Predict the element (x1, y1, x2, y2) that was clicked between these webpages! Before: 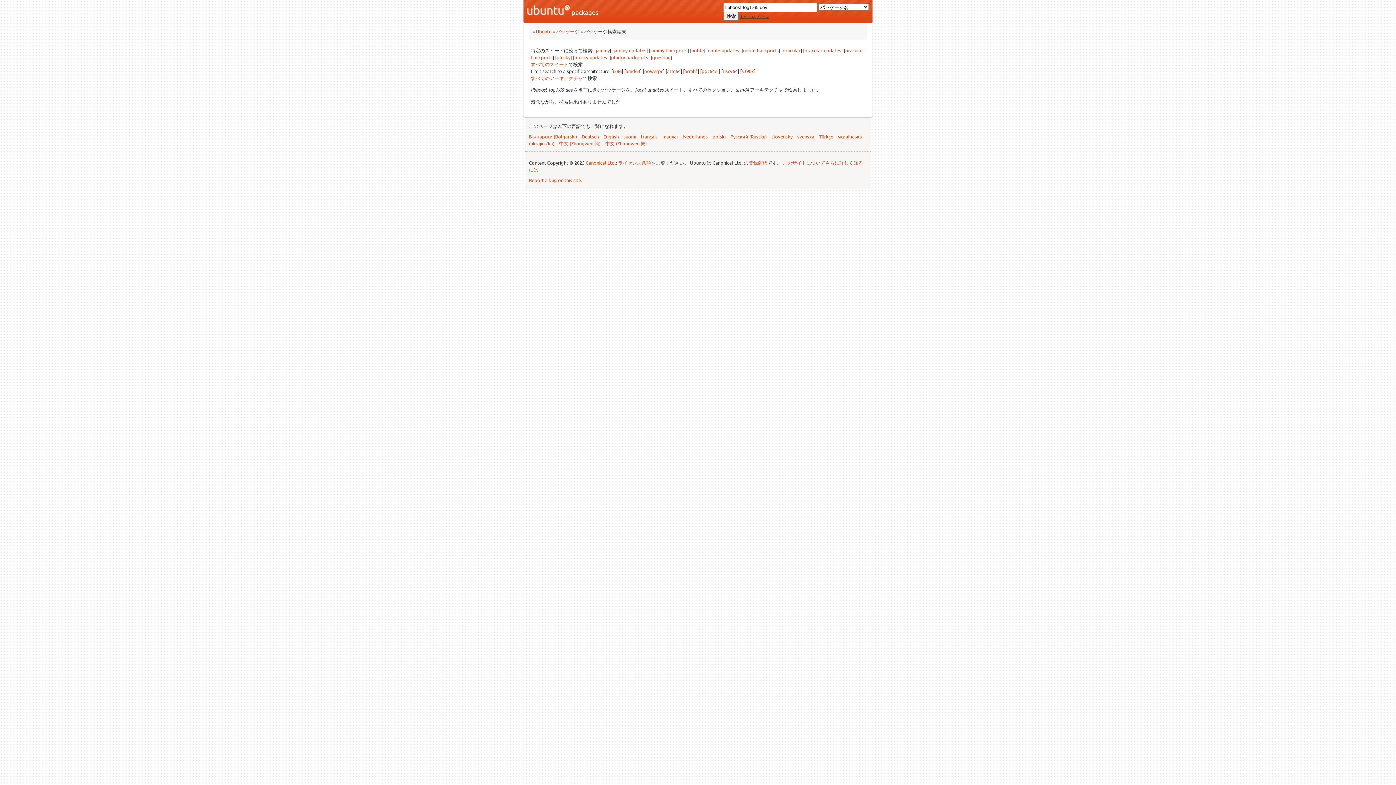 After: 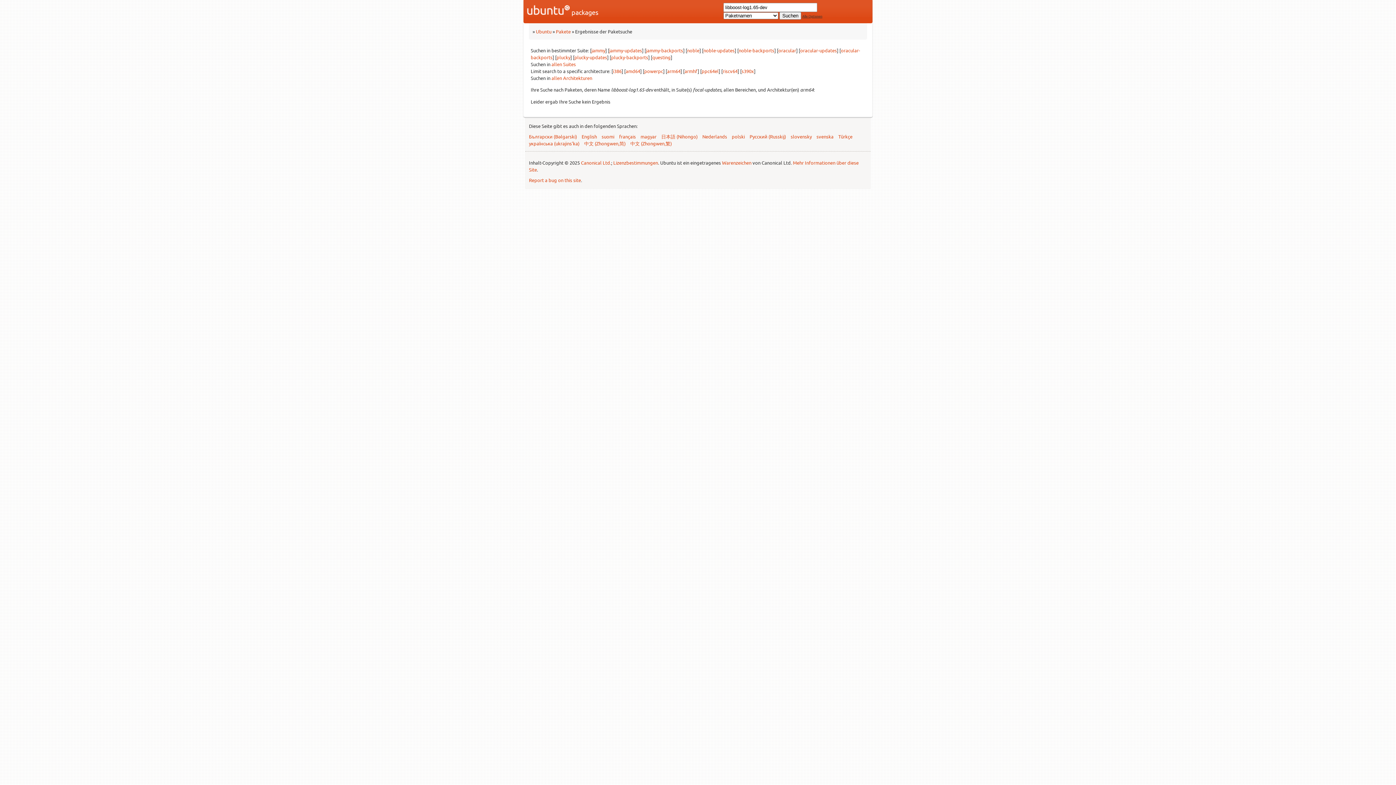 Action: bbox: (581, 133, 598, 139) label: Deutsch